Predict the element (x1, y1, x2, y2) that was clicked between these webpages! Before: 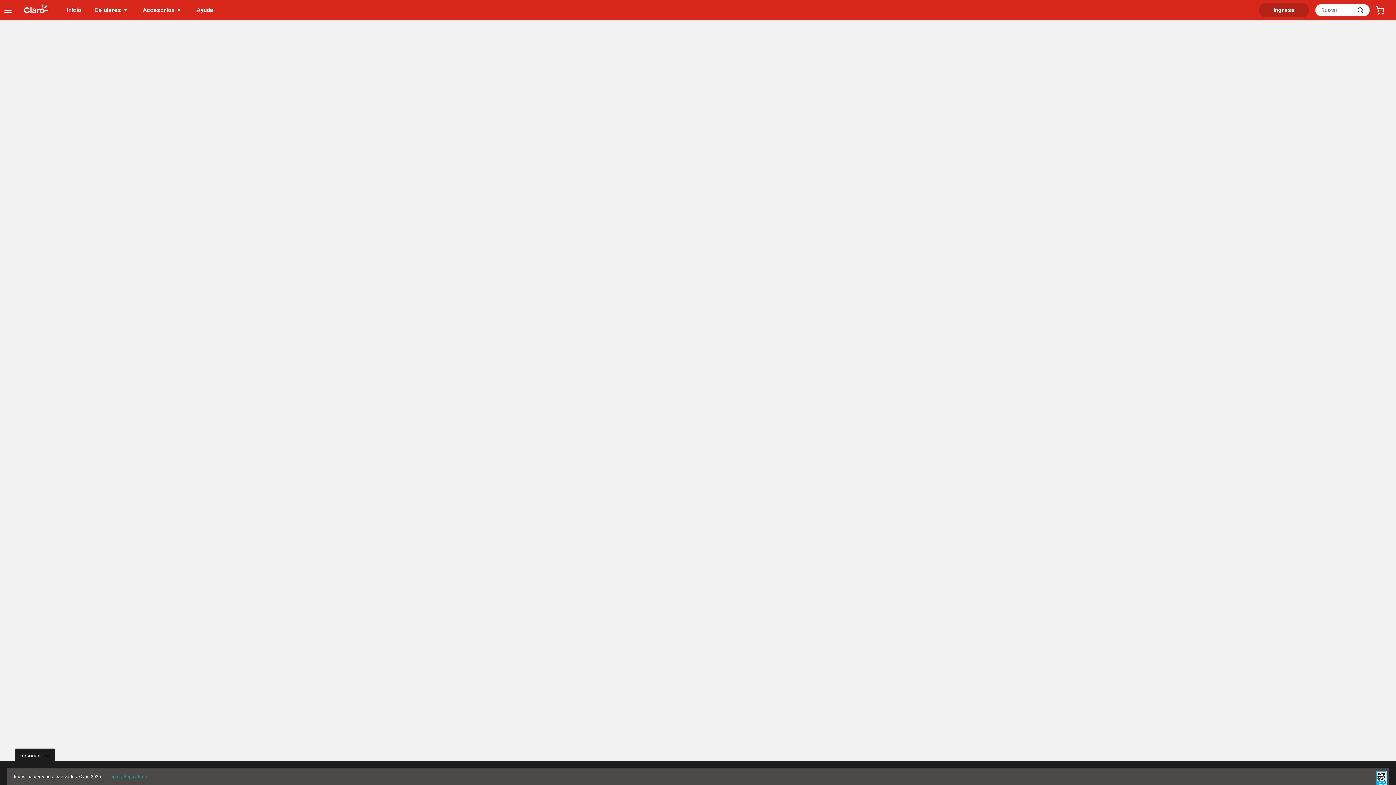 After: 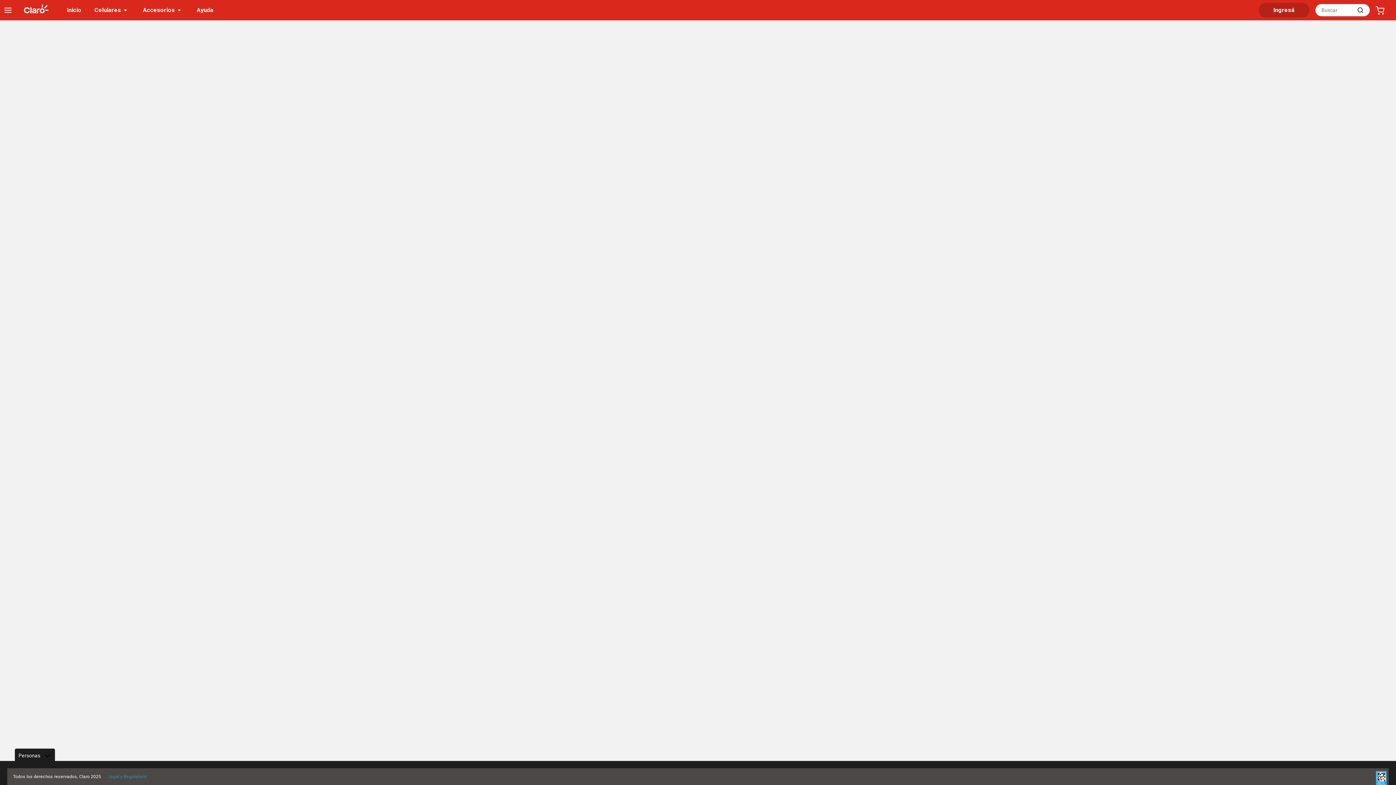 Action: bbox: (137, 0, 189, 21) label: Accesorios